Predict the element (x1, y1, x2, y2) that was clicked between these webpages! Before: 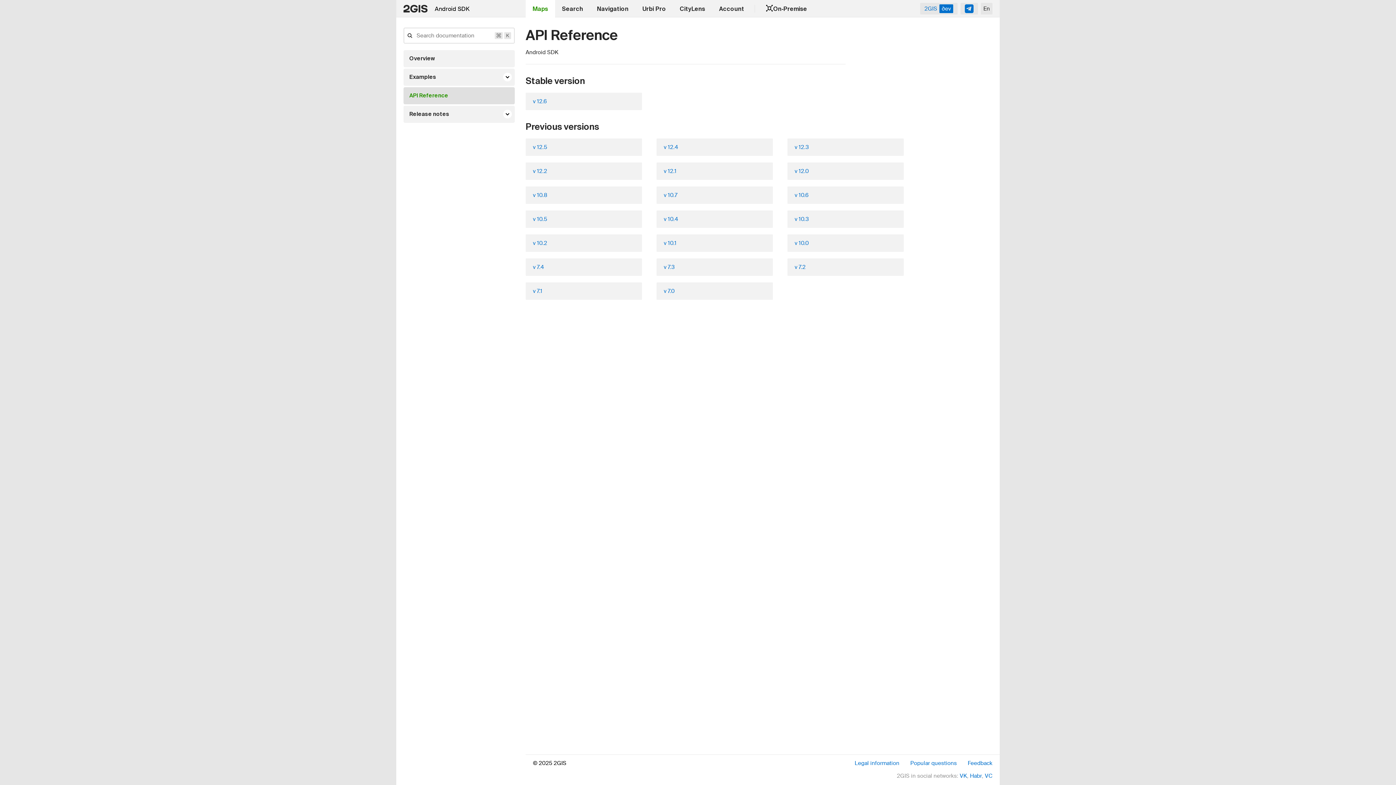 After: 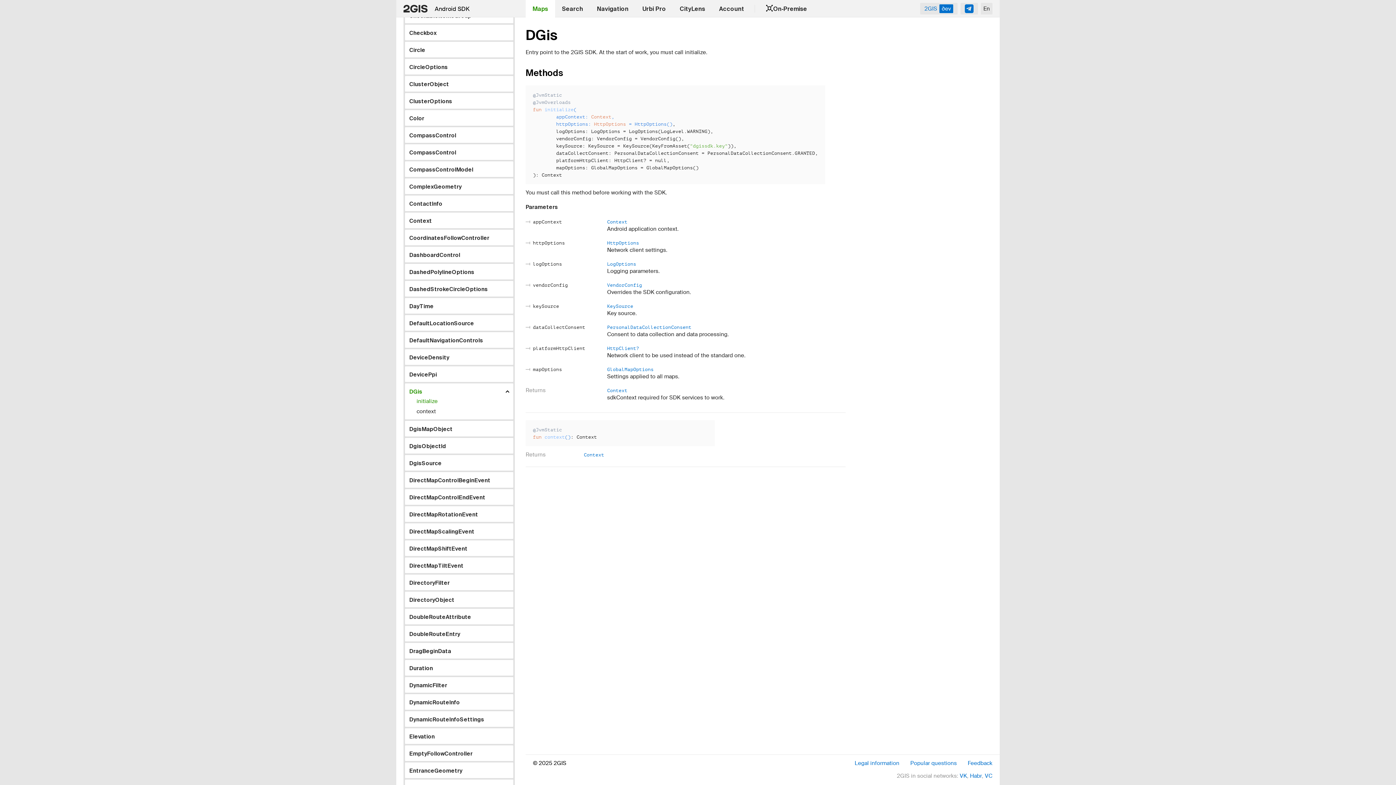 Action: bbox: (525, 234, 642, 252) label: v 10.2